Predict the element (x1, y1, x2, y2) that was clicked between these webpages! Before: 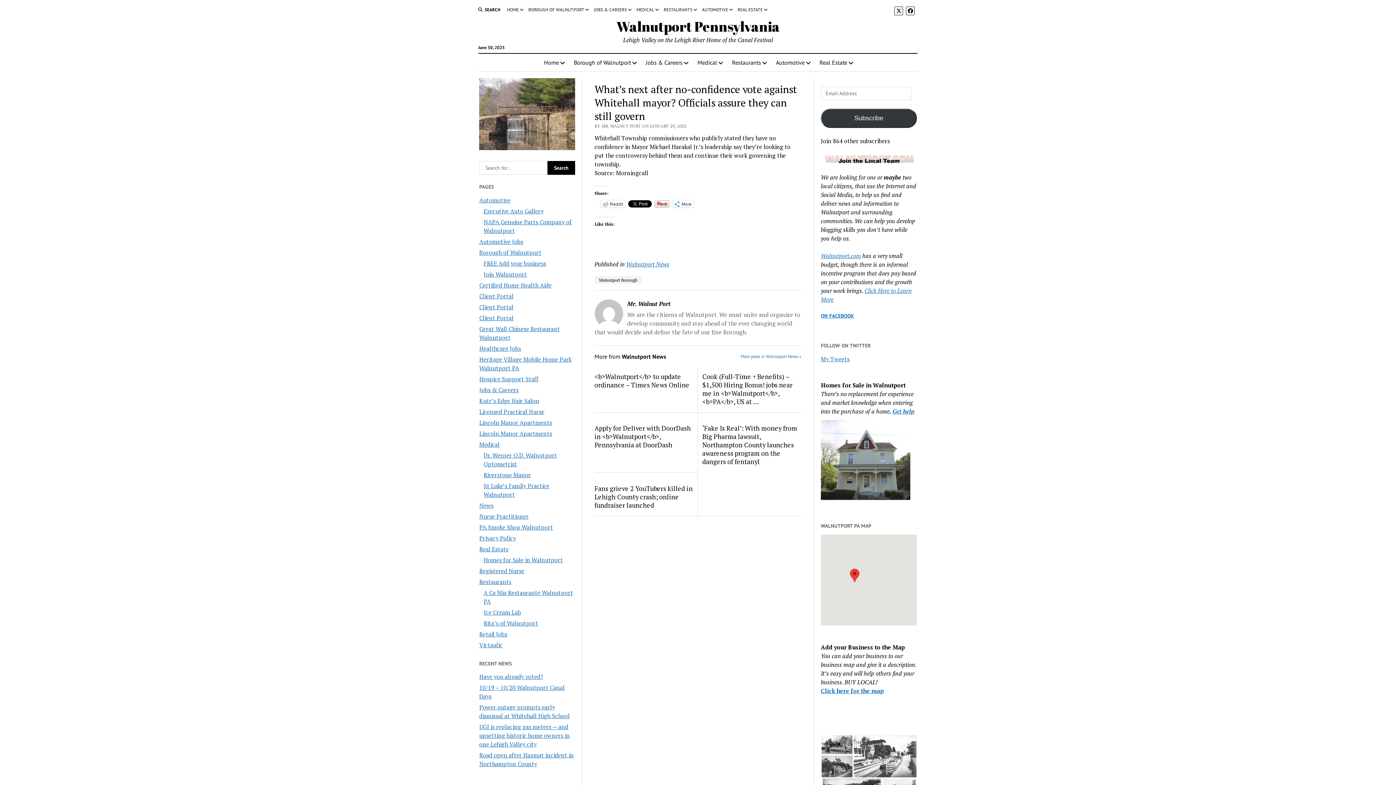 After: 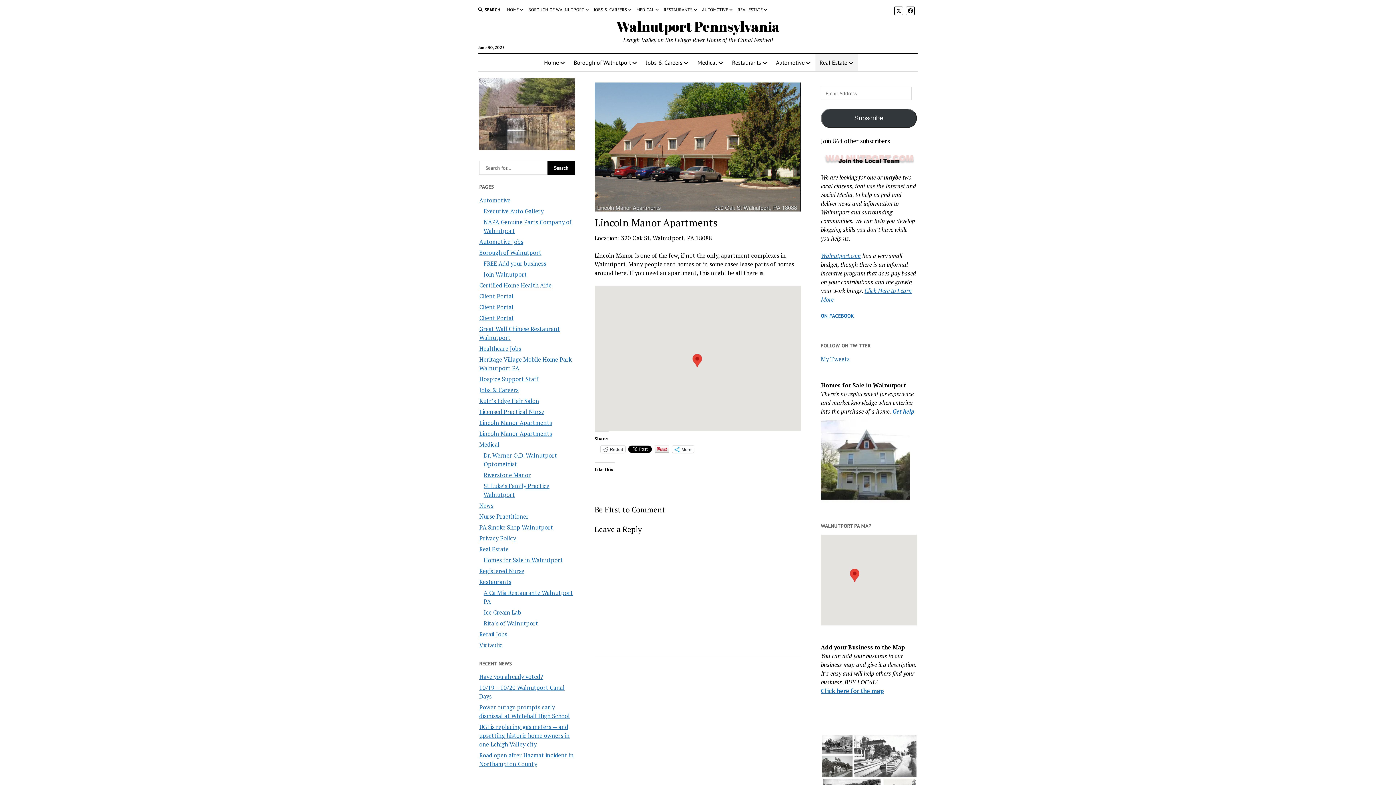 Action: bbox: (479, 418, 552, 426) label: Lincoln Manor Apartments